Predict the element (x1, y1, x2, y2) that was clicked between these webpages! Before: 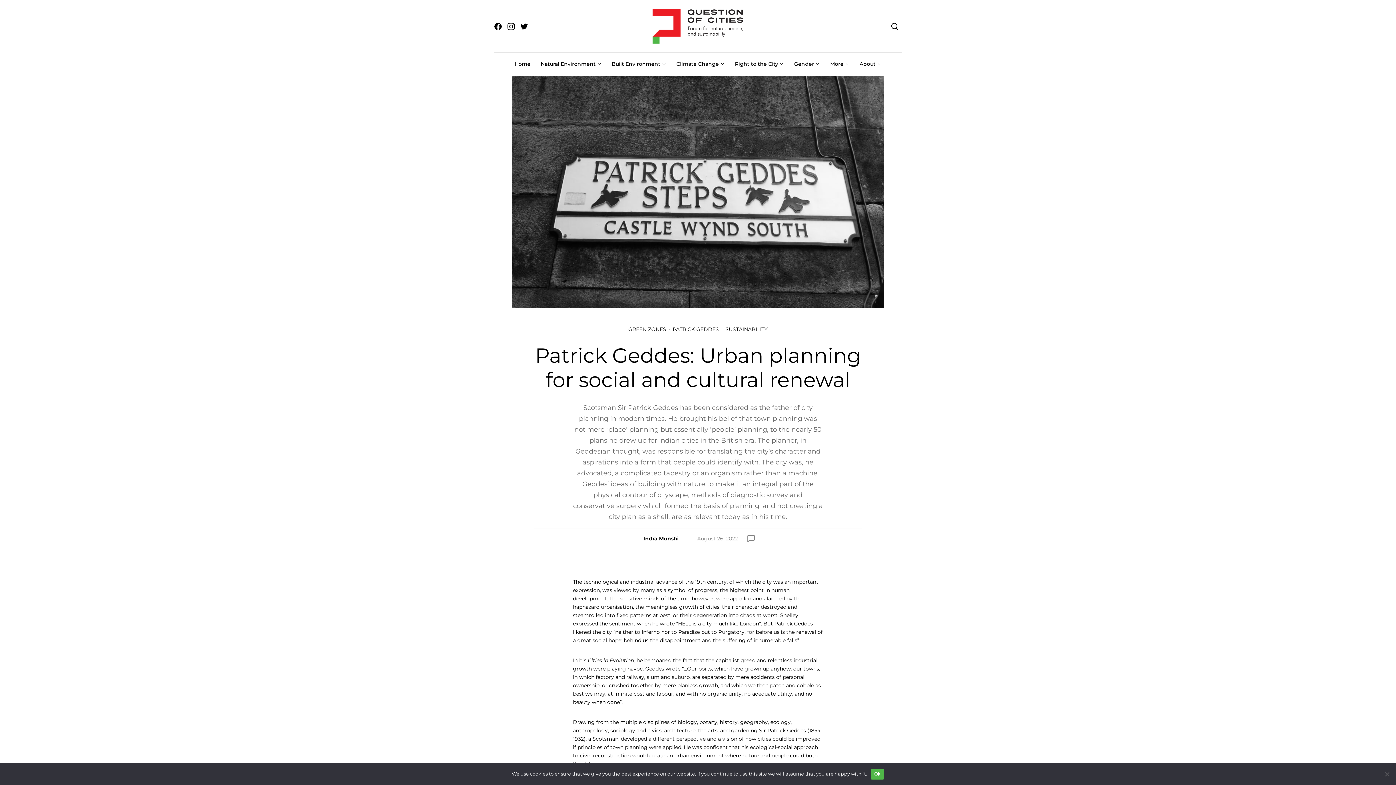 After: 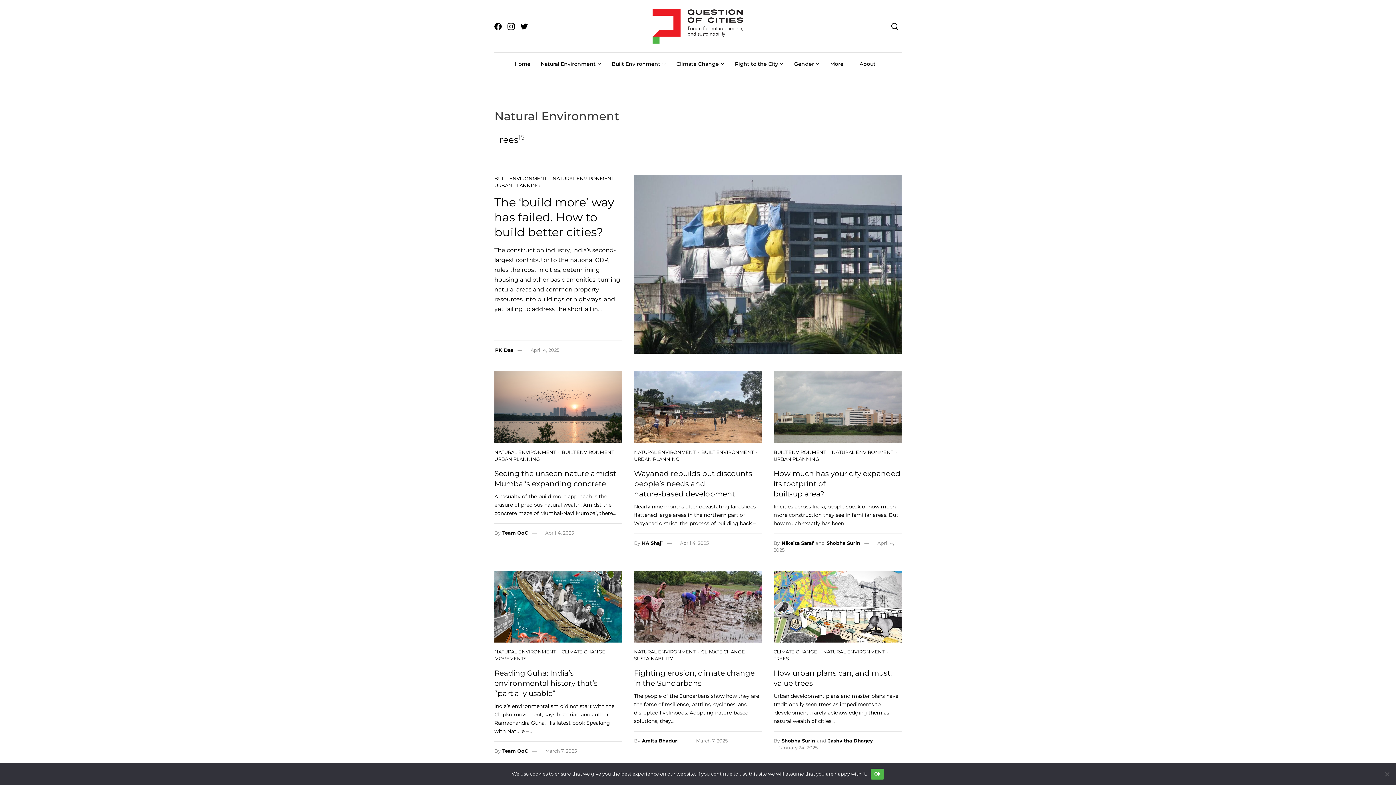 Action: bbox: (535, 52, 606, 75) label: Natural Environment